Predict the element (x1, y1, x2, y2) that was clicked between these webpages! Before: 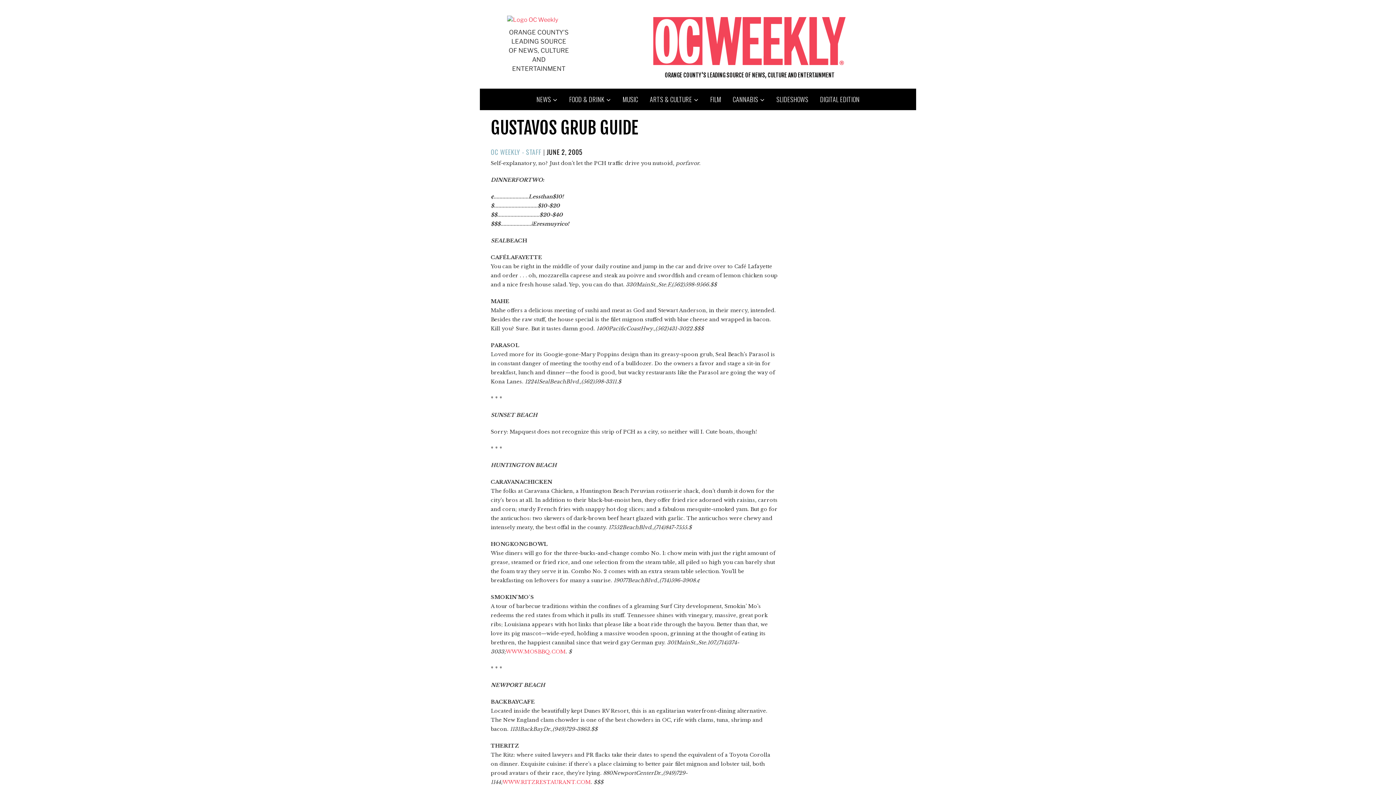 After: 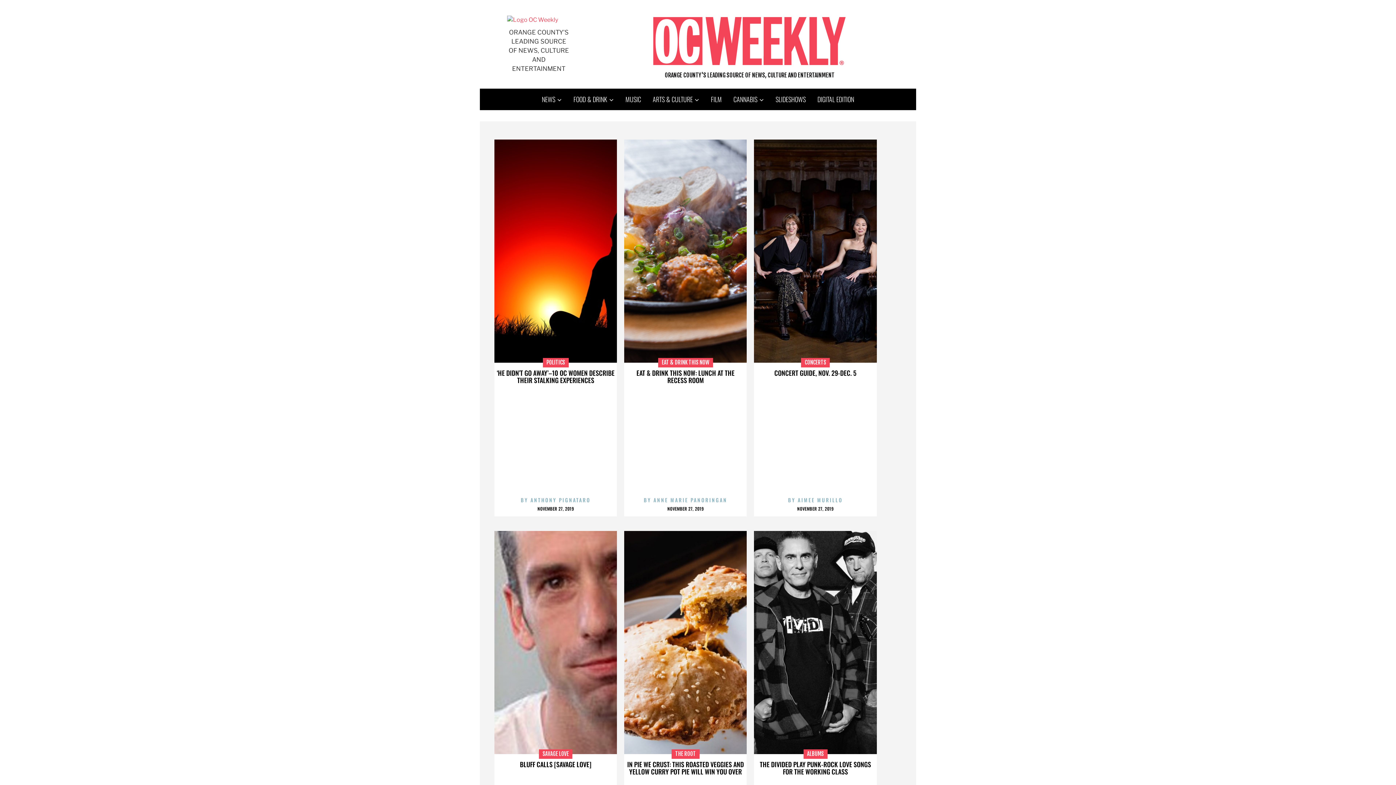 Action: bbox: (653, 16, 846, 65)